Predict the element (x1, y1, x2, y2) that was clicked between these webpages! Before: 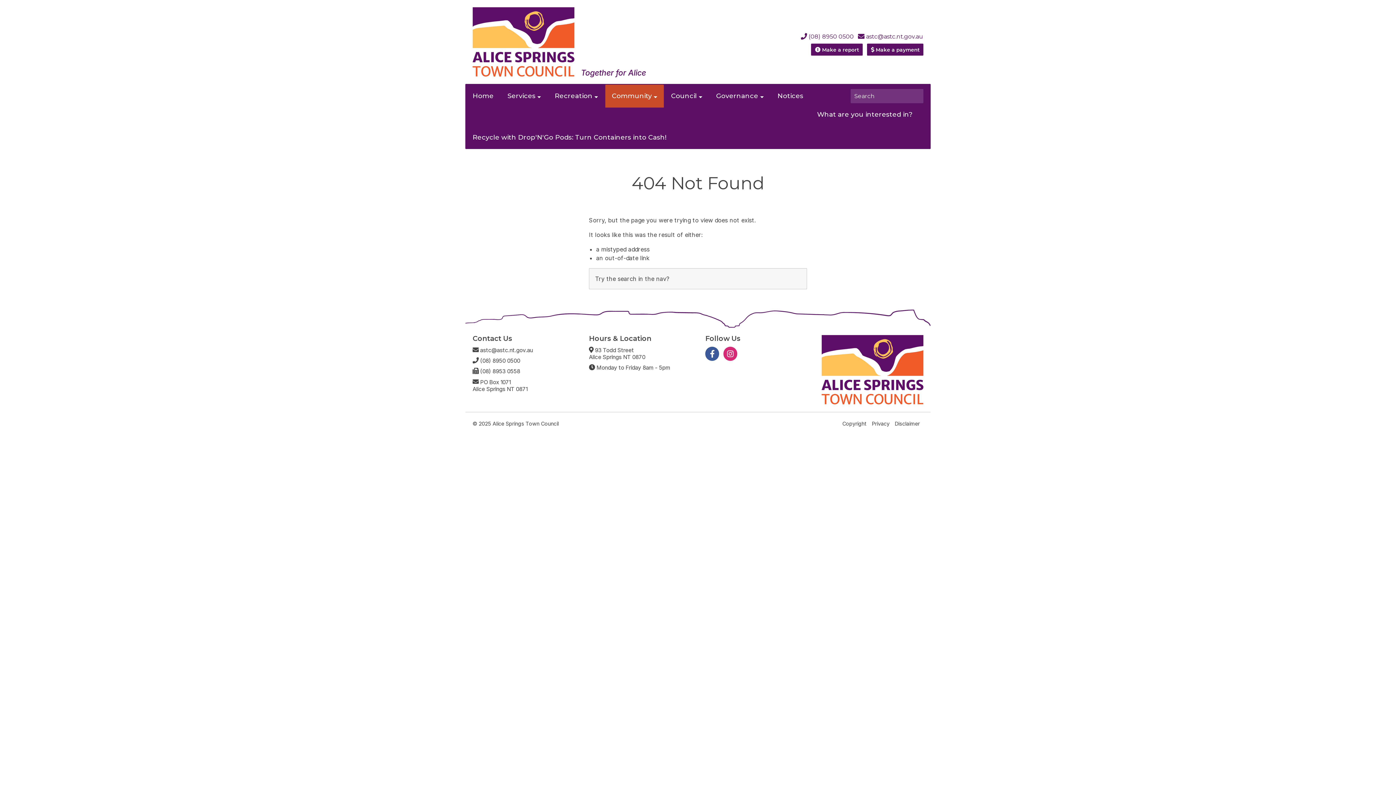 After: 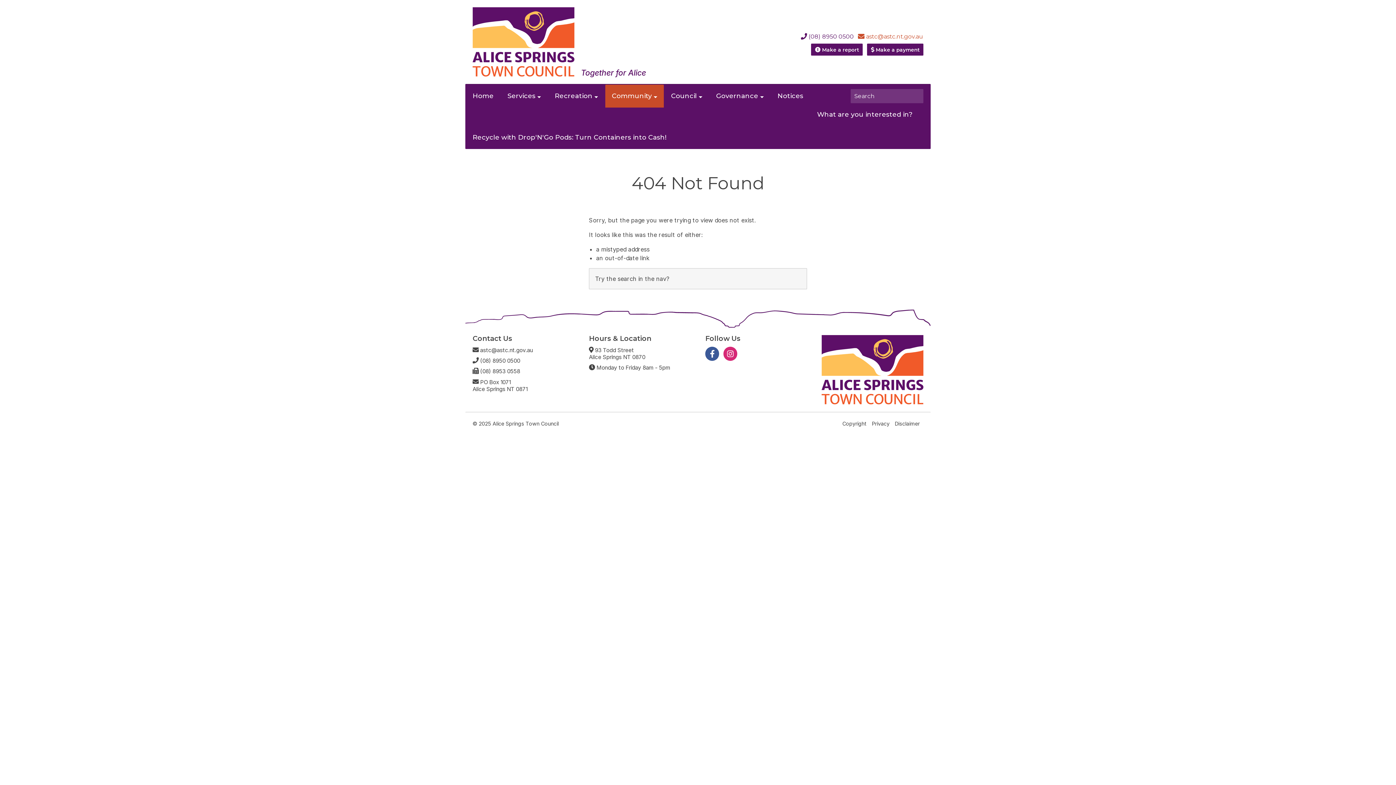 Action: label:  astc@astc.nt.gov.au bbox: (858, 33, 923, 40)